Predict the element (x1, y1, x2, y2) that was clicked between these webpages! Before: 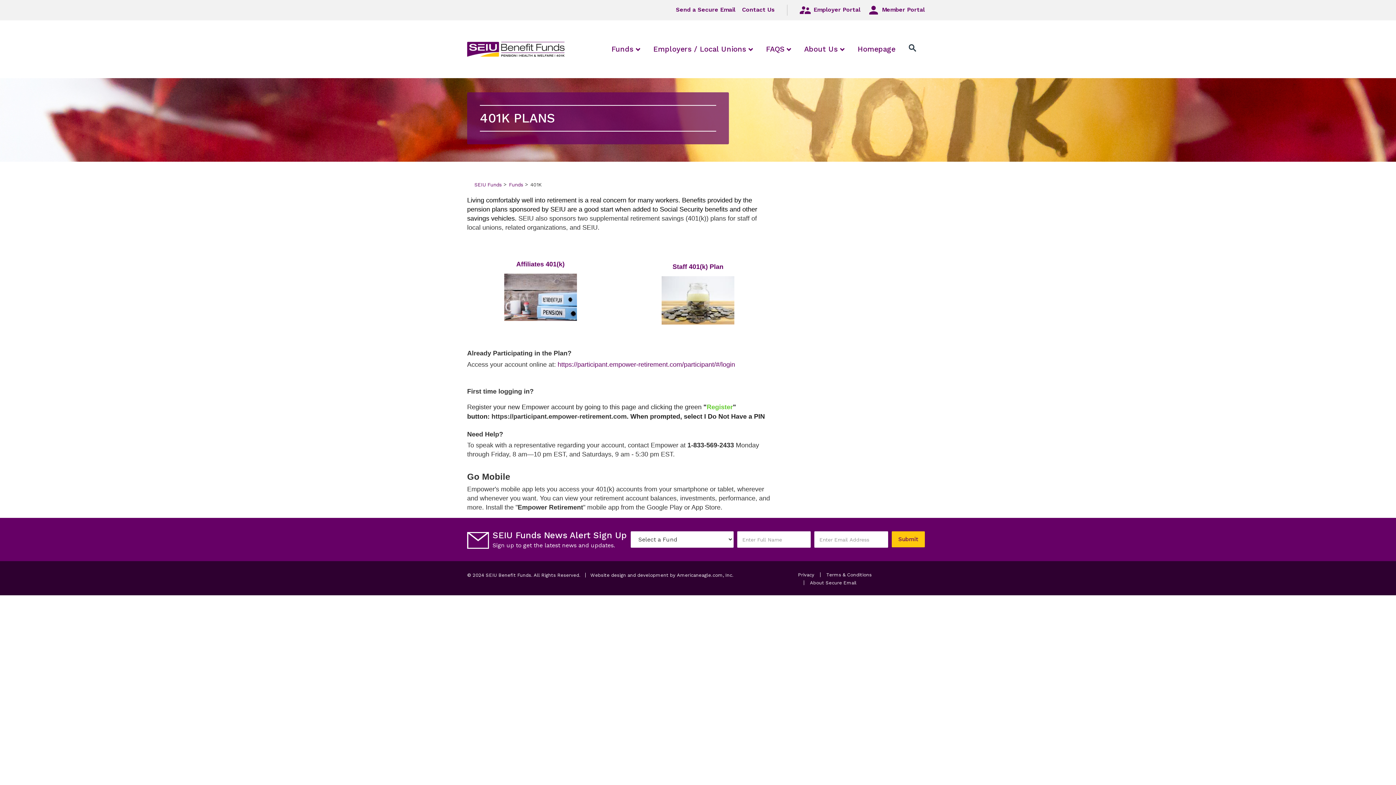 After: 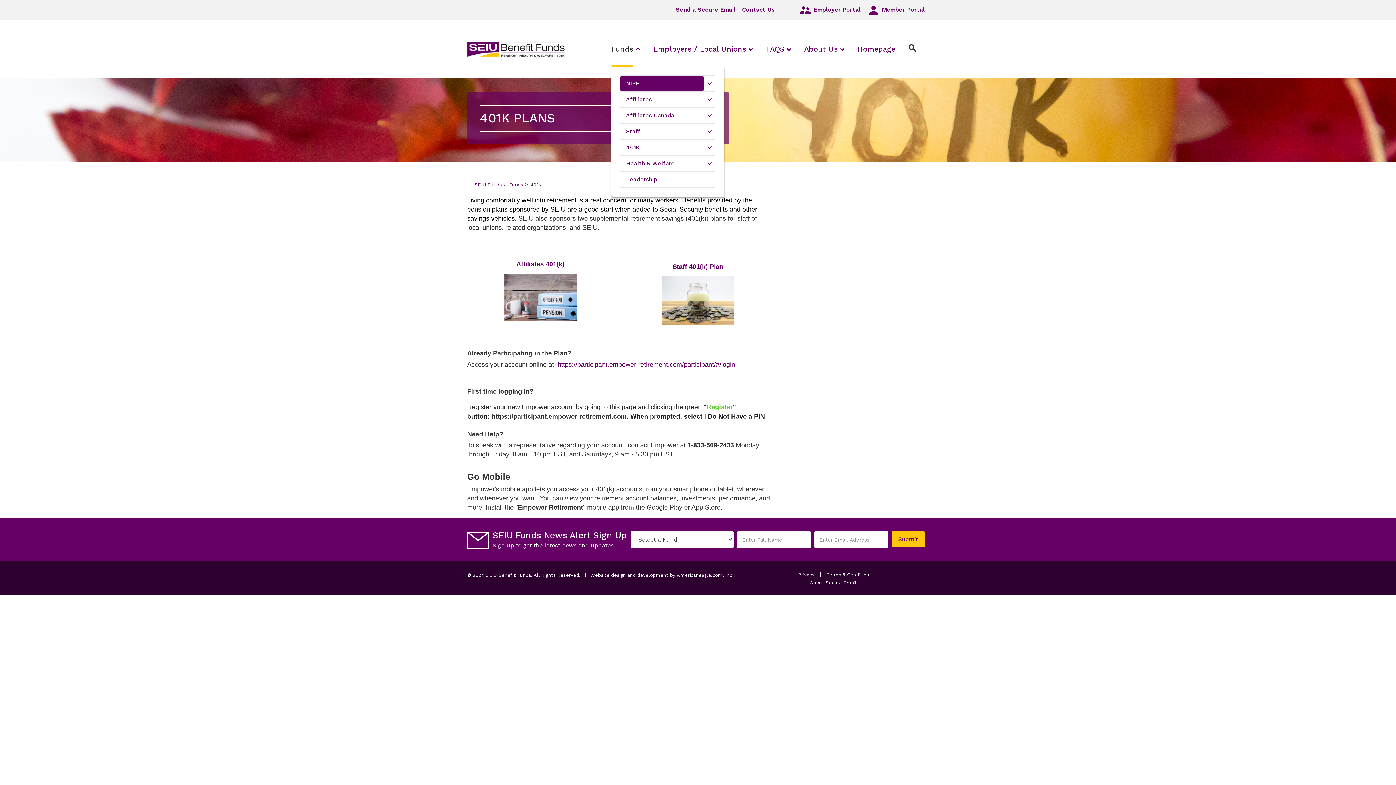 Action: bbox: (633, 32, 642, 66) label: expand / collapse